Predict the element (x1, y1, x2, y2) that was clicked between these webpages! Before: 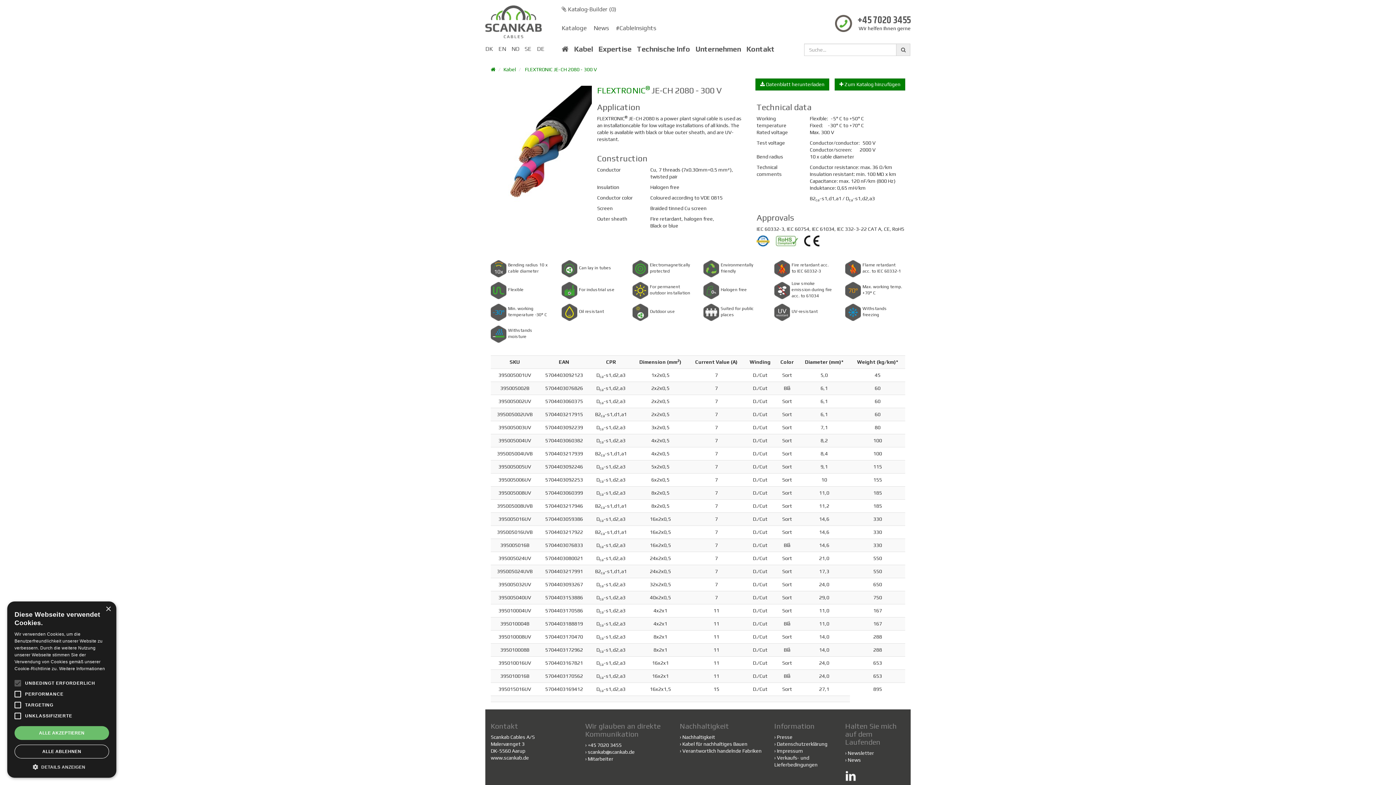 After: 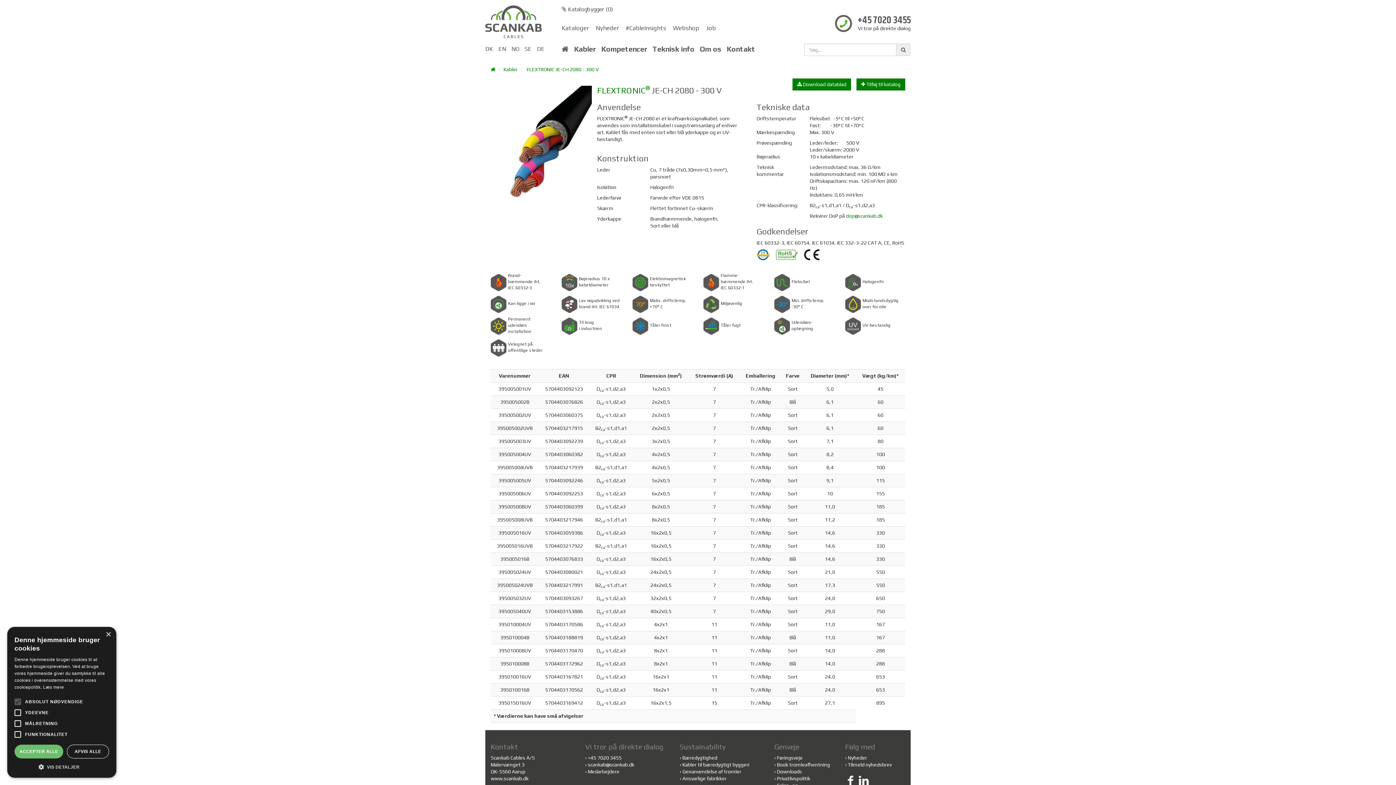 Action: bbox: (537, 45, 544, 52) label: DE